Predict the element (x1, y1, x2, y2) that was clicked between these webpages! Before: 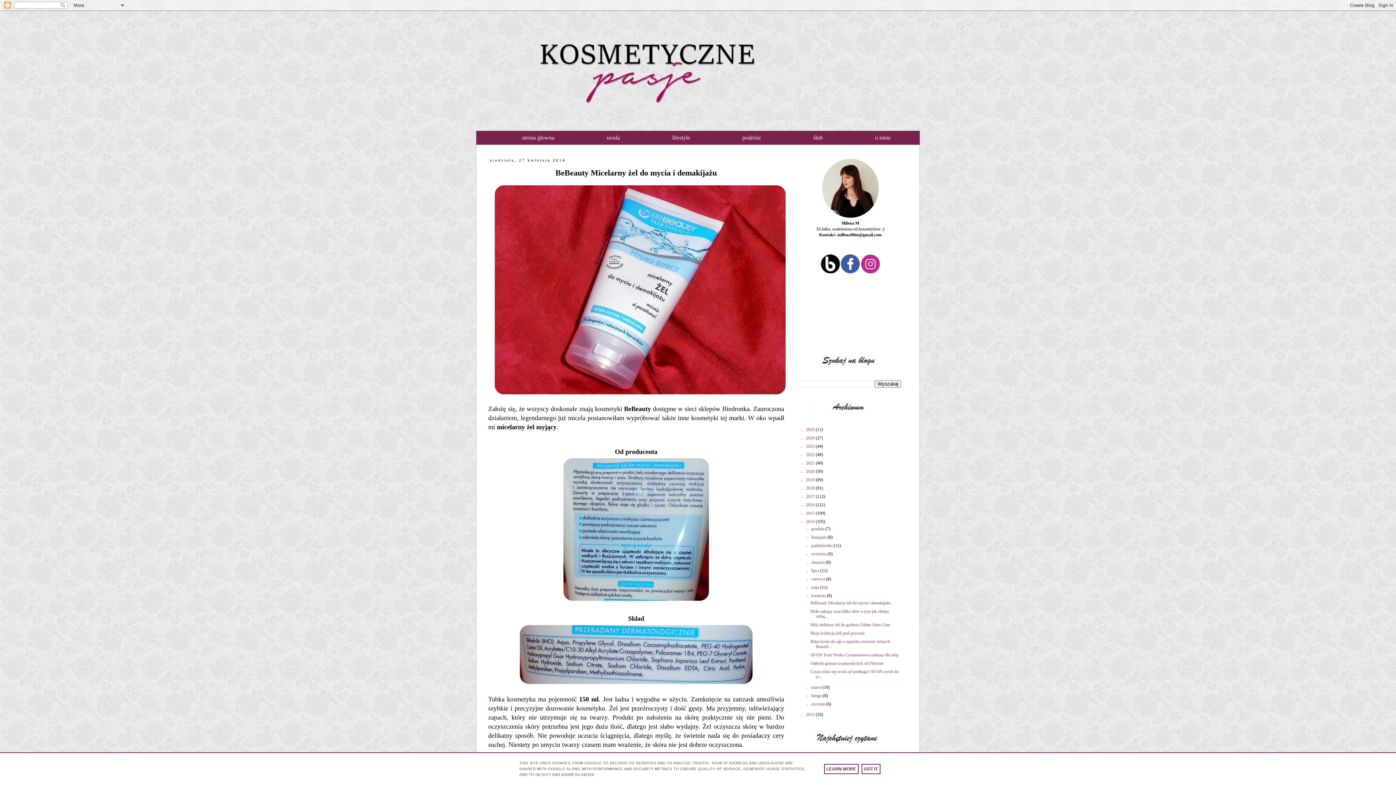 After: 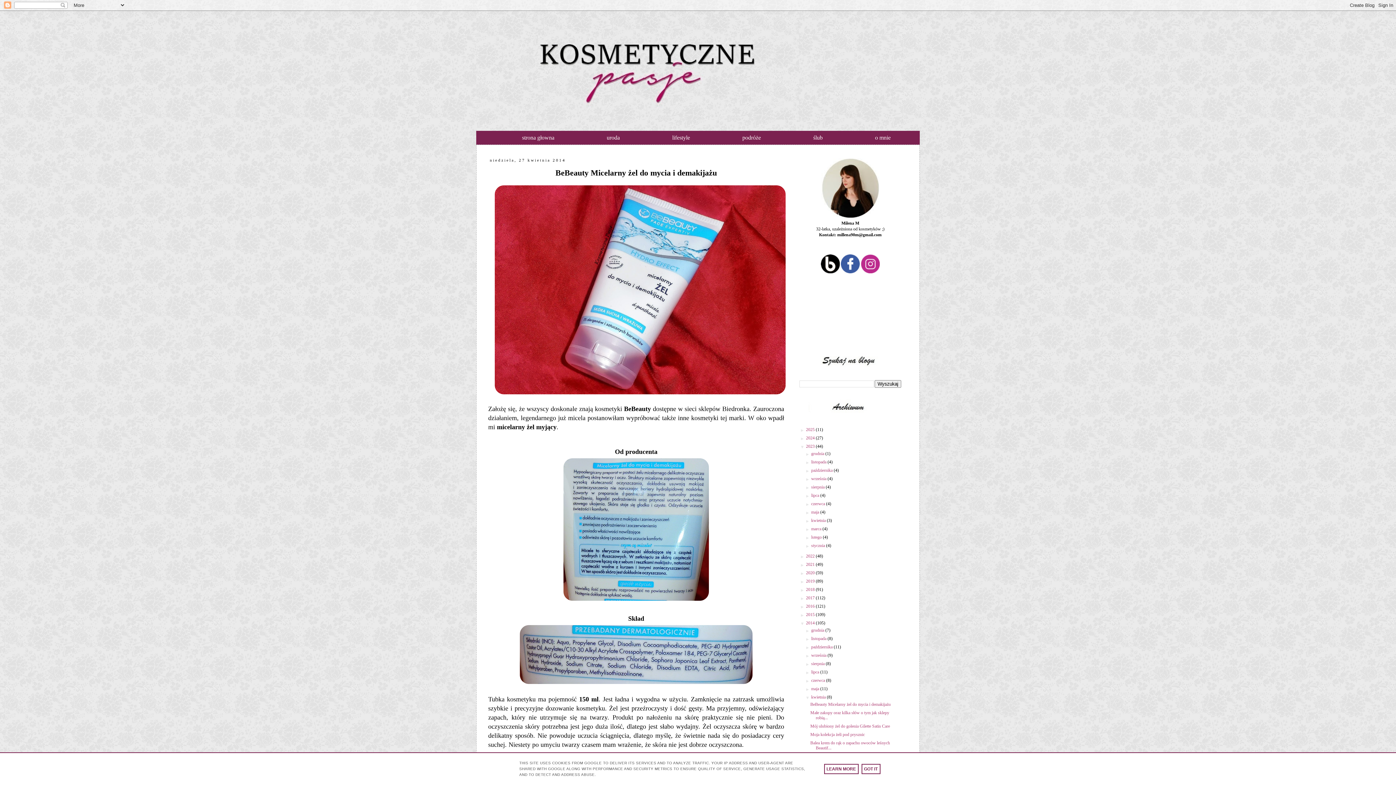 Action: bbox: (799, 444, 806, 449) label: ►  